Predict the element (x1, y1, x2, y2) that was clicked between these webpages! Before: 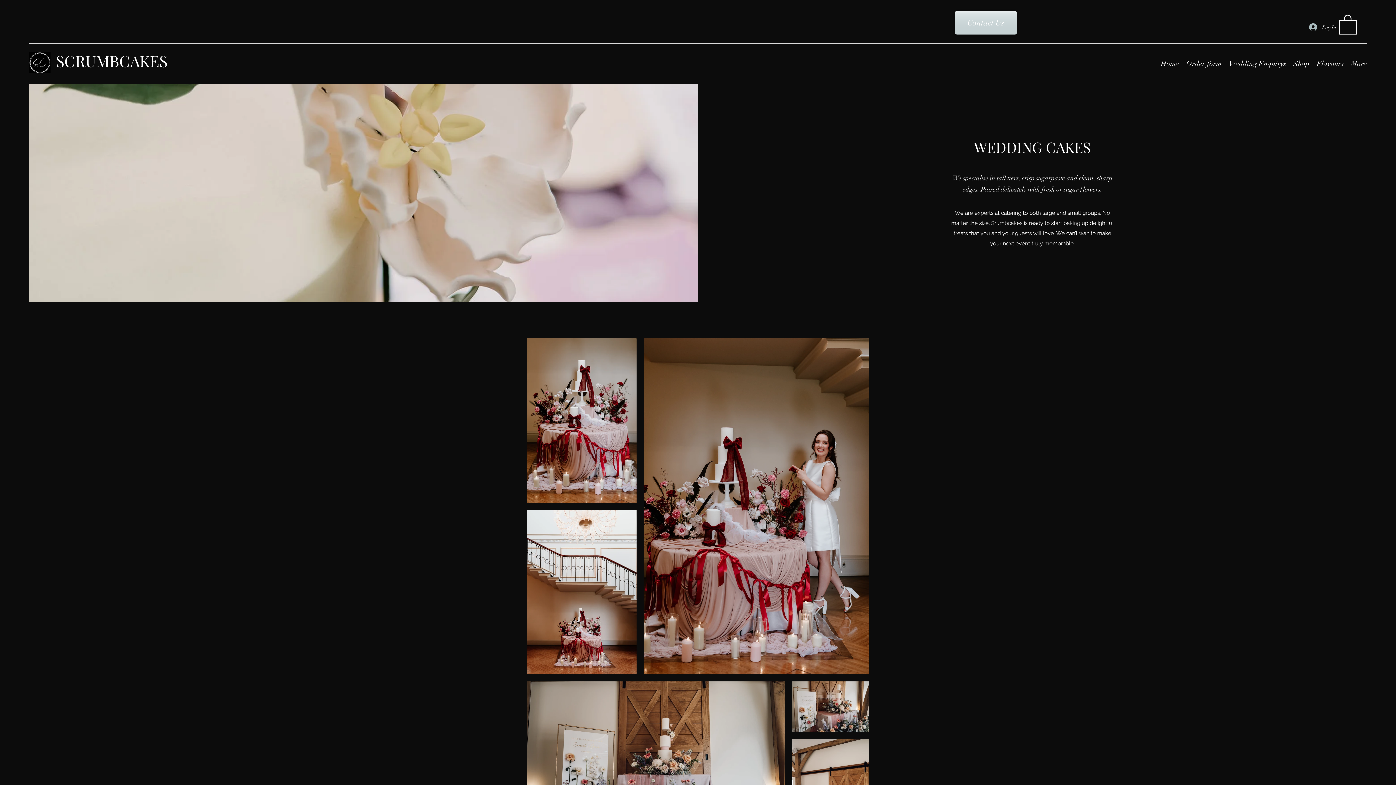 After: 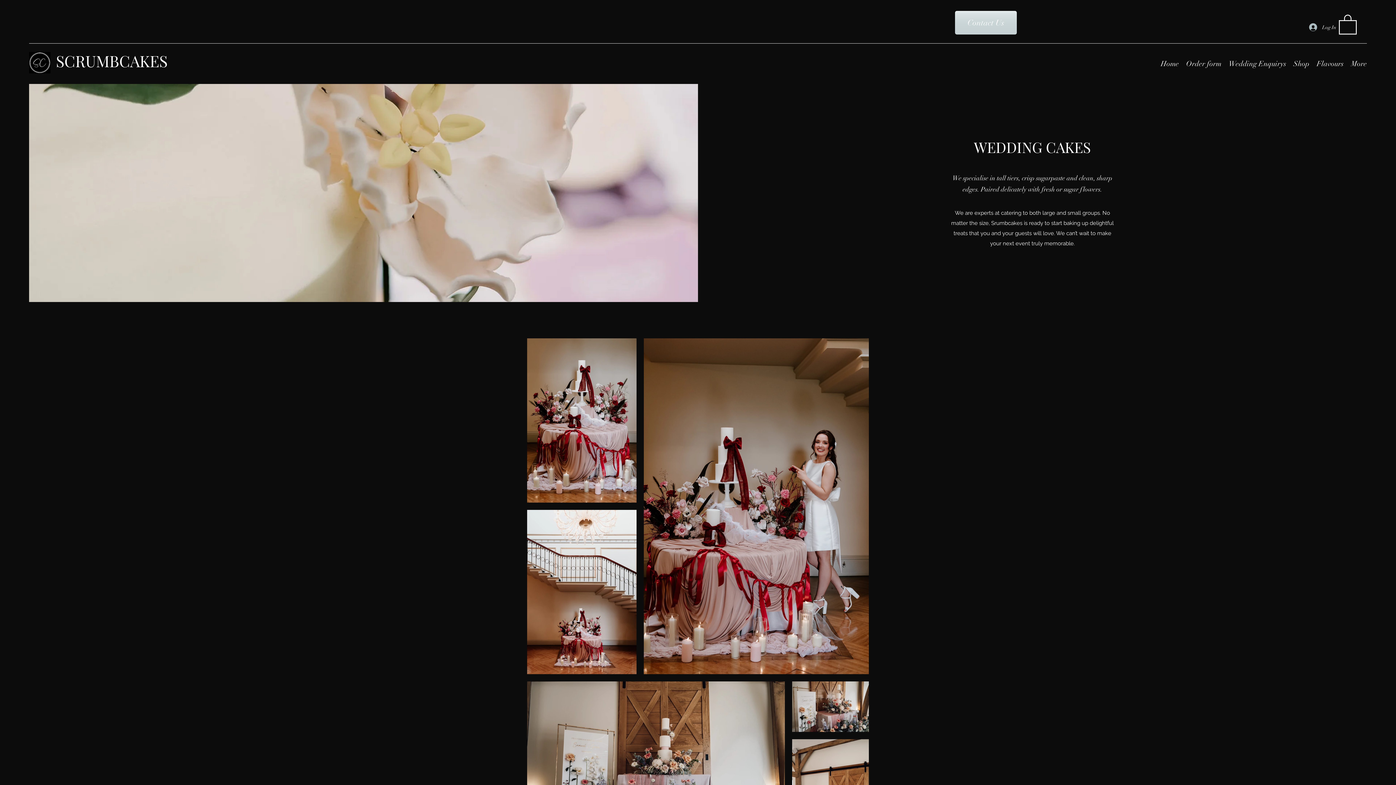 Action: bbox: (1339, 13, 1357, 34)